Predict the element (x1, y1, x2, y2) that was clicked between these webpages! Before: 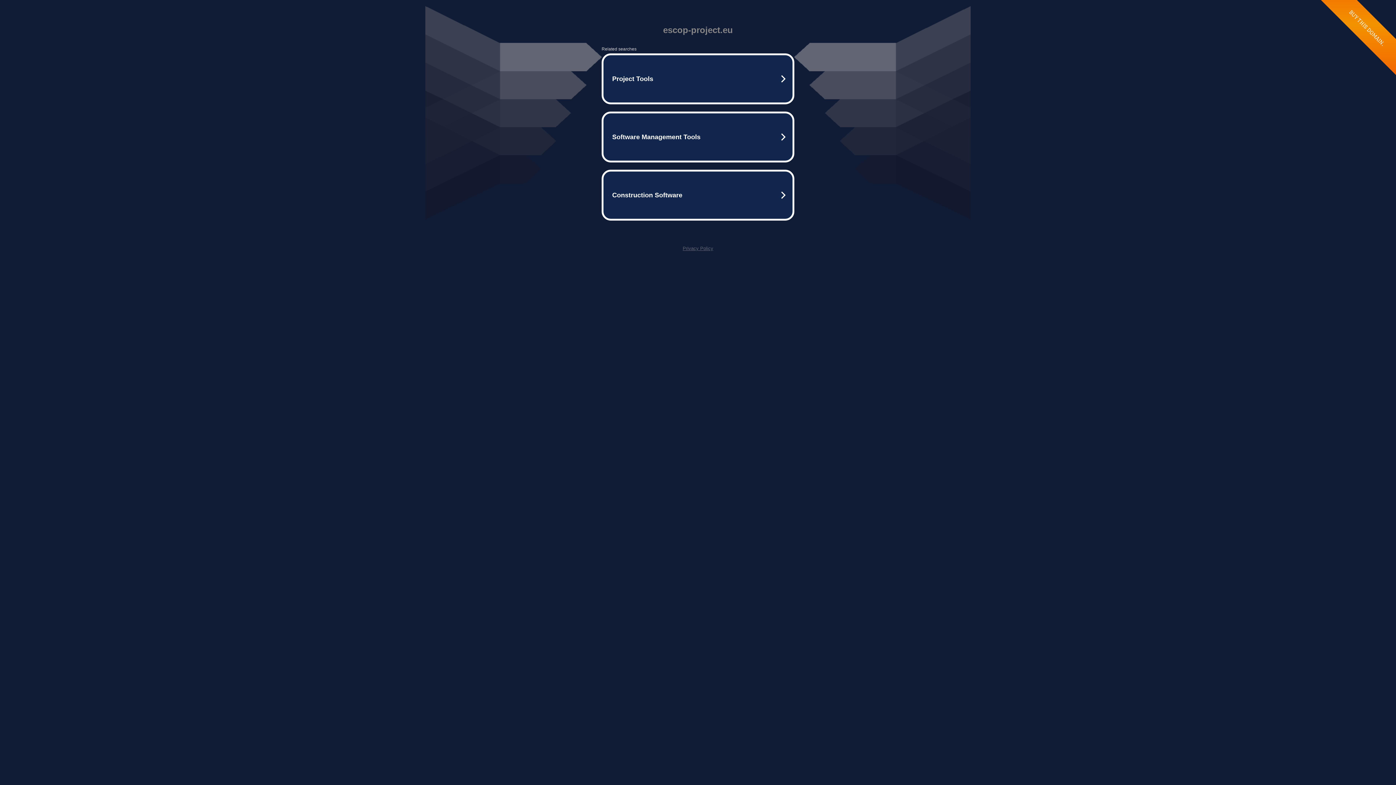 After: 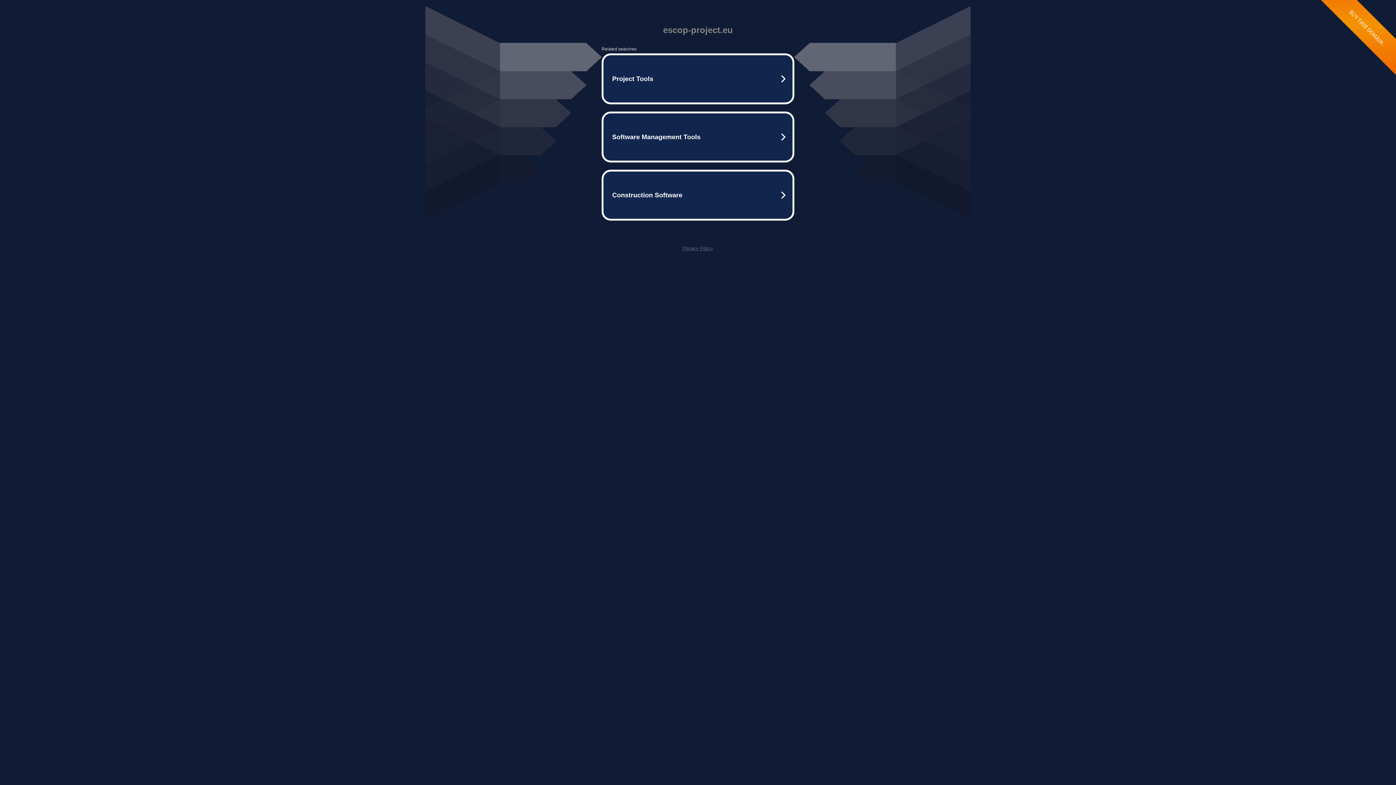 Action: bbox: (682, 245, 713, 251) label: Privacy Policy